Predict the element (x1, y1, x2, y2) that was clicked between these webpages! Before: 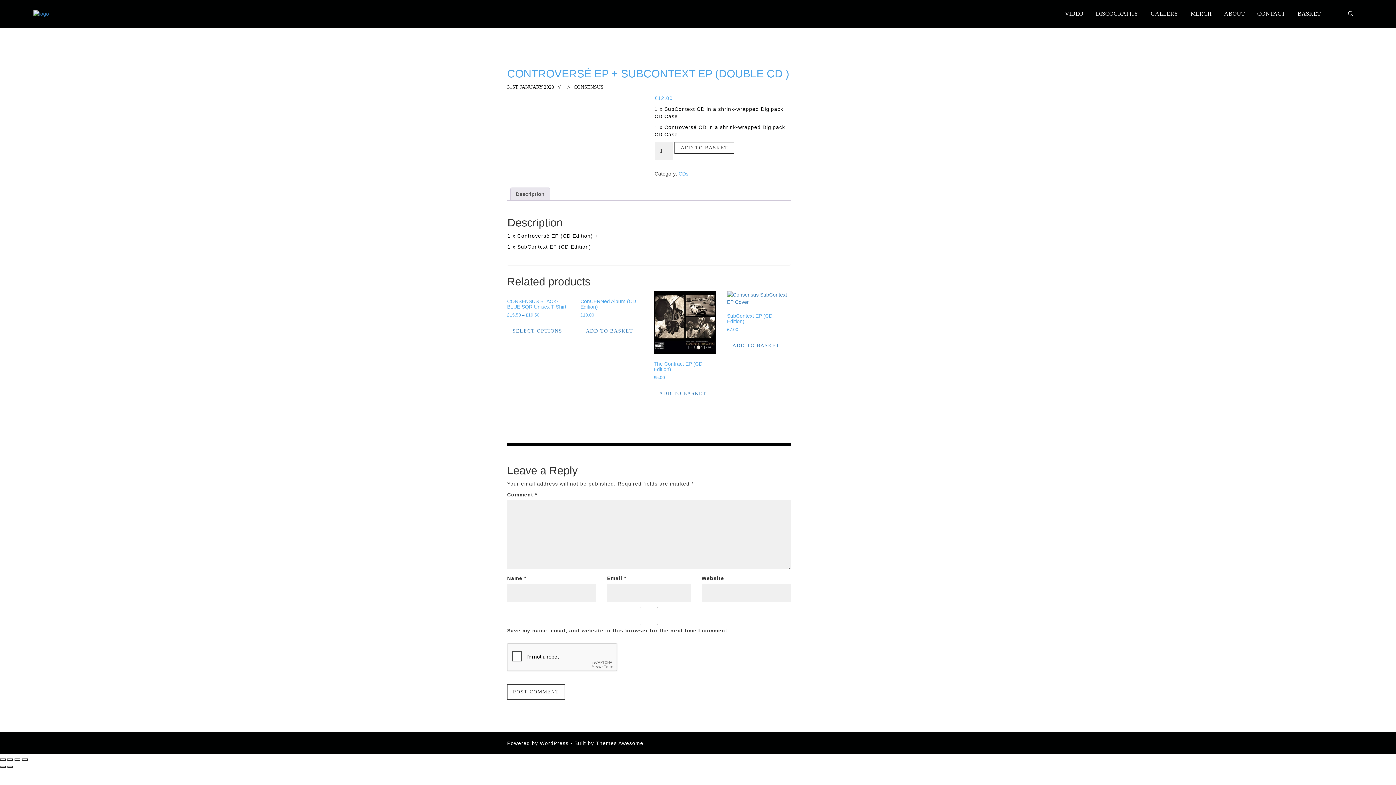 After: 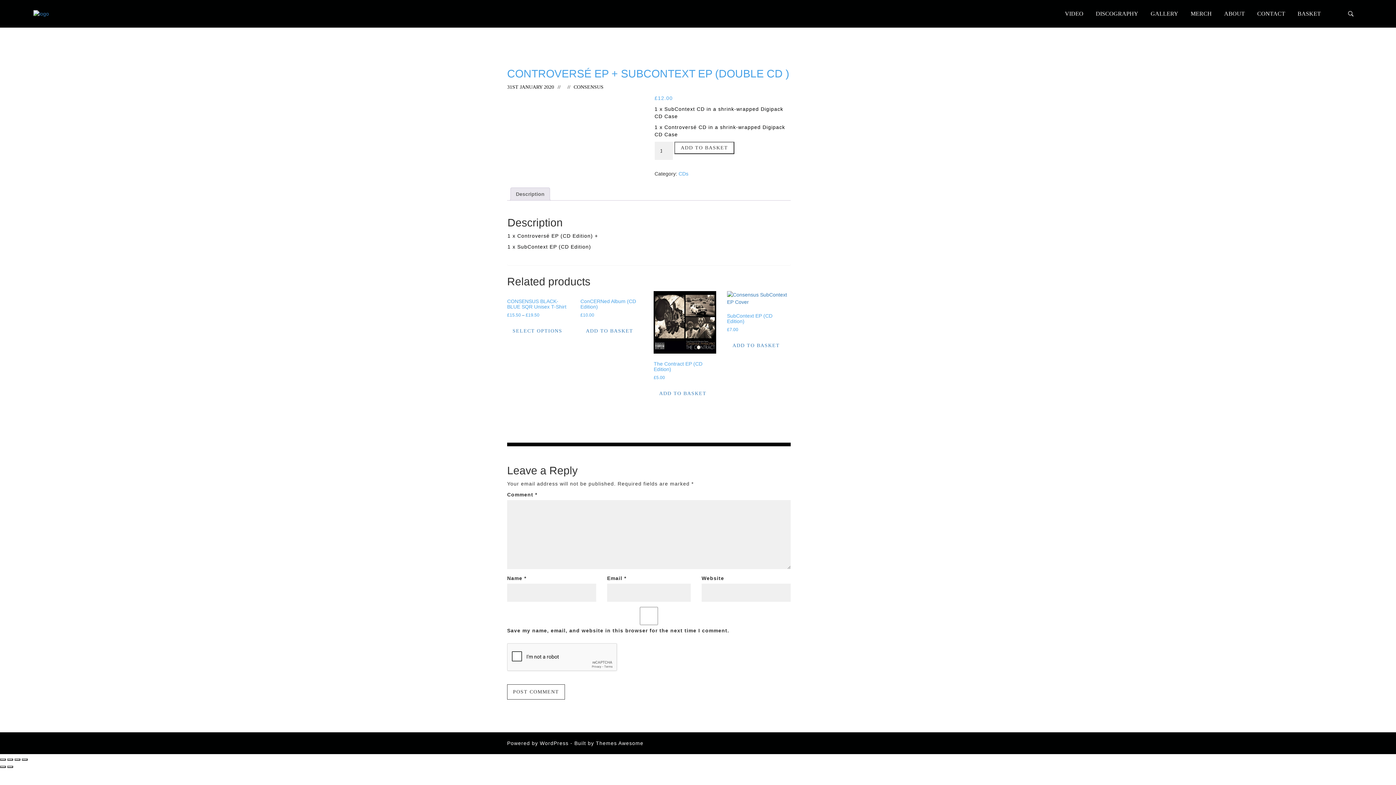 Action: bbox: (516, 188, 544, 200) label: Description